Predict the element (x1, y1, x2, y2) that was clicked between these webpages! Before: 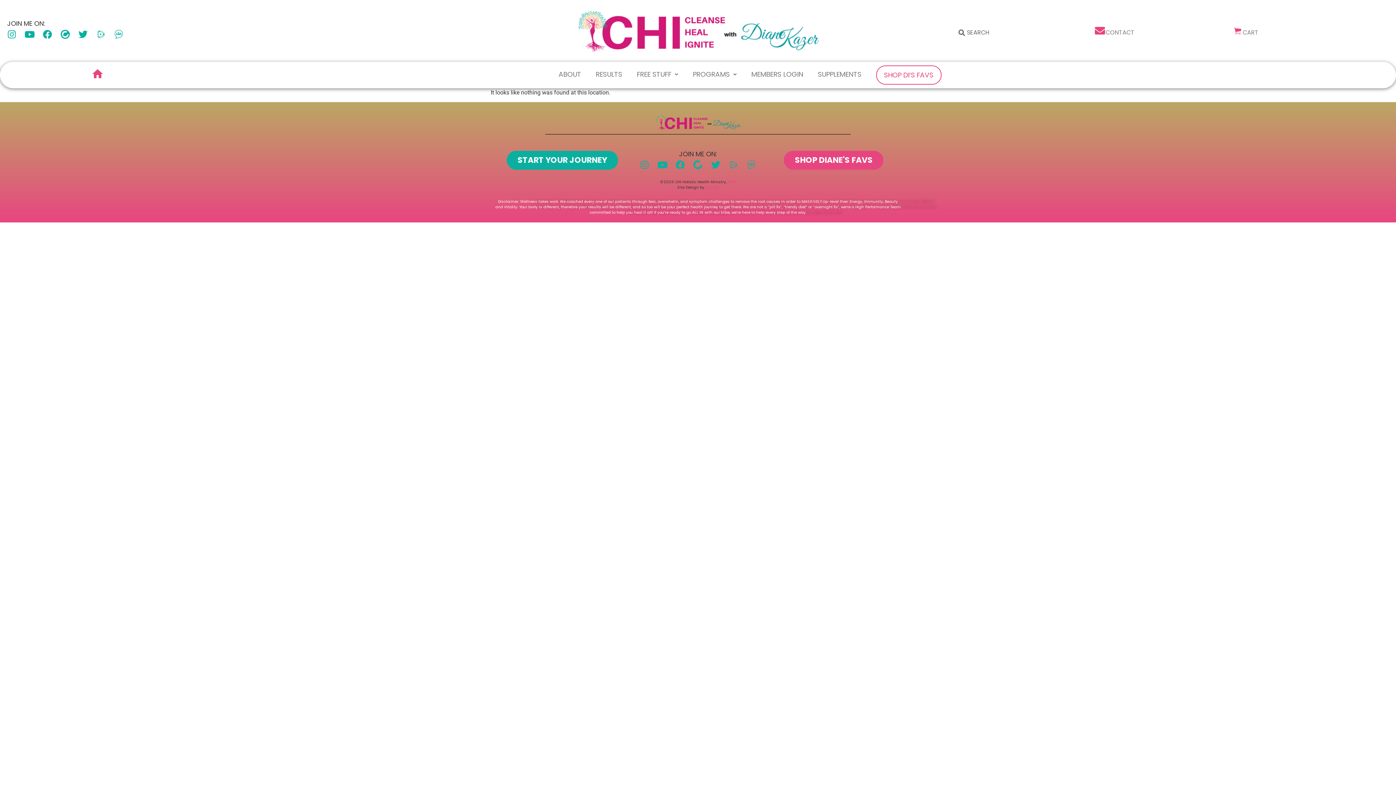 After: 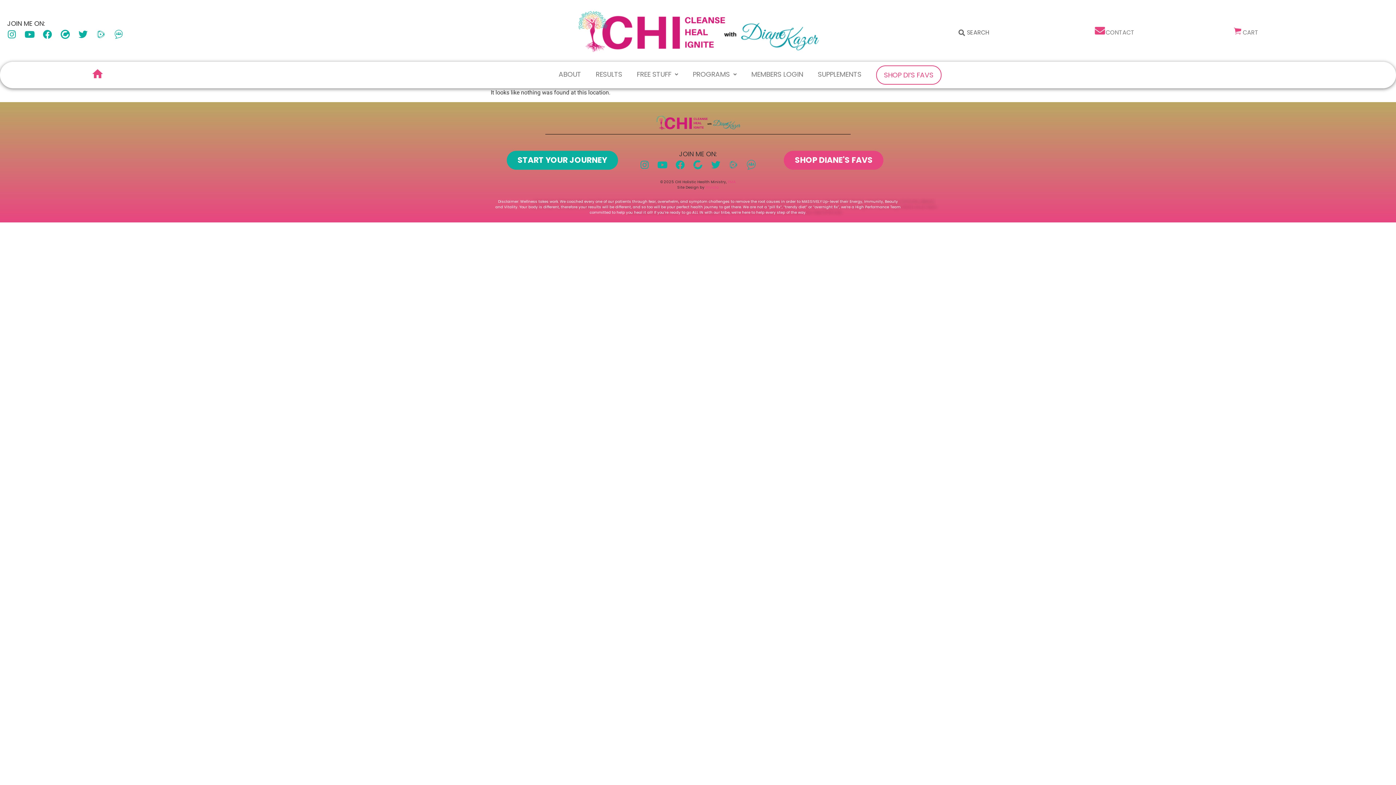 Action: bbox: (747, 160, 756, 169)